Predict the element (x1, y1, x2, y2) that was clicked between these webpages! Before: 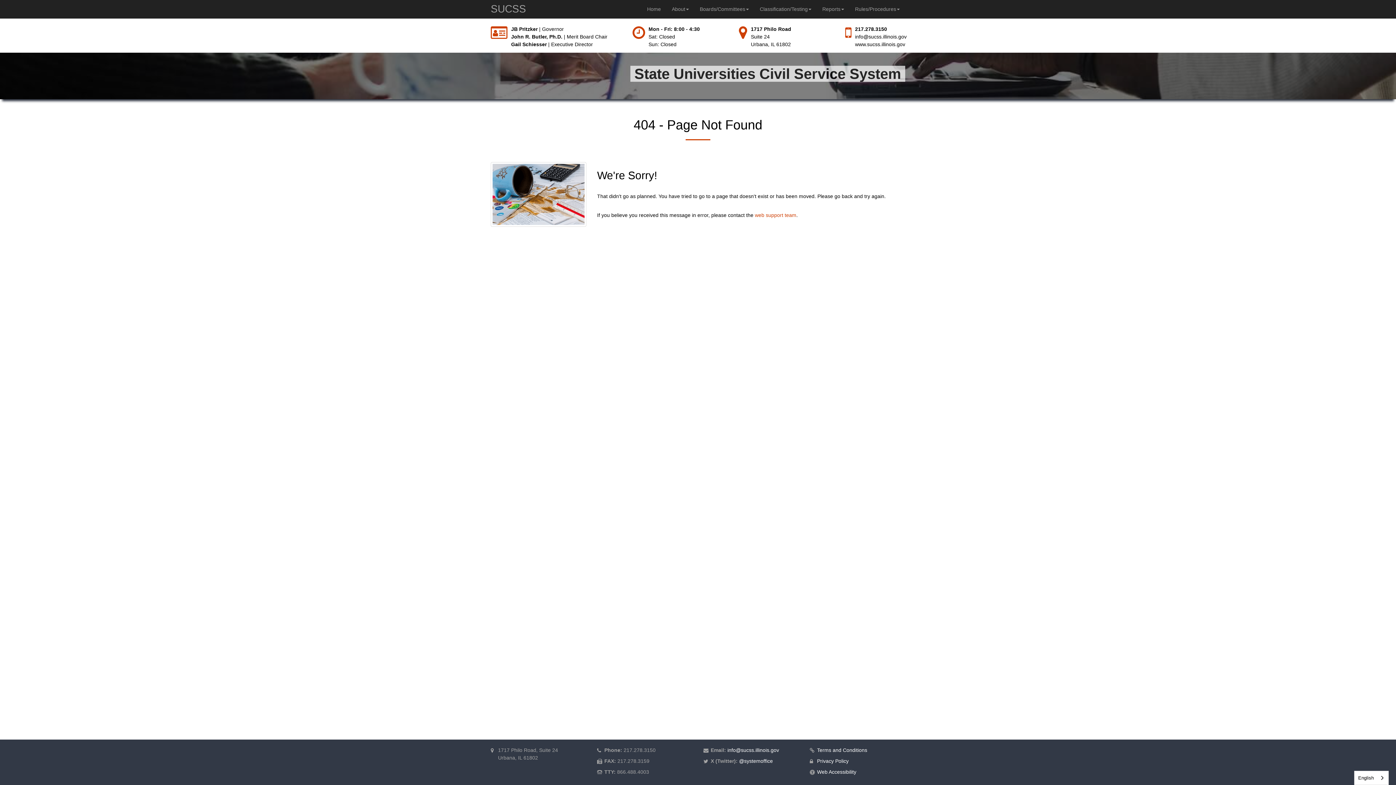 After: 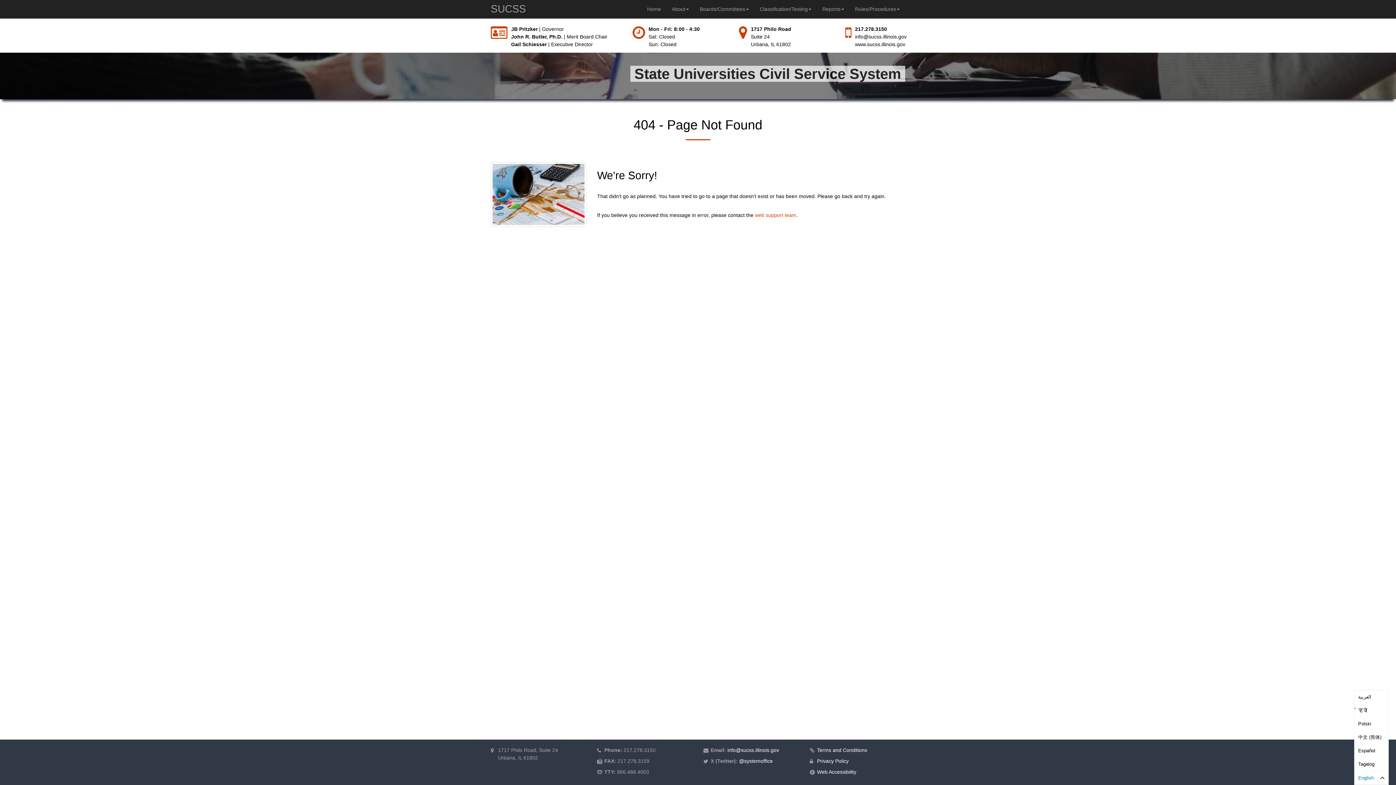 Action: bbox: (1354, 771, 1388, 785) label: English